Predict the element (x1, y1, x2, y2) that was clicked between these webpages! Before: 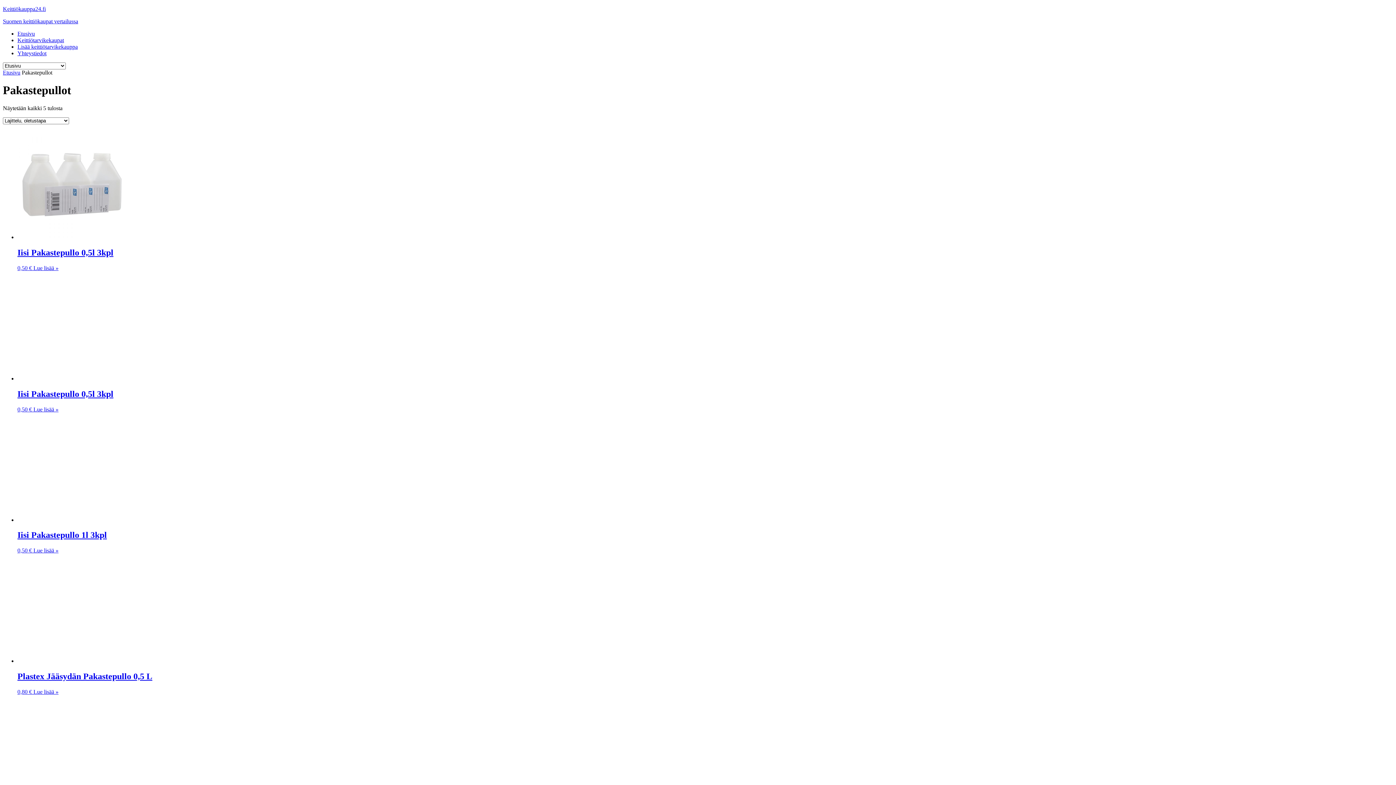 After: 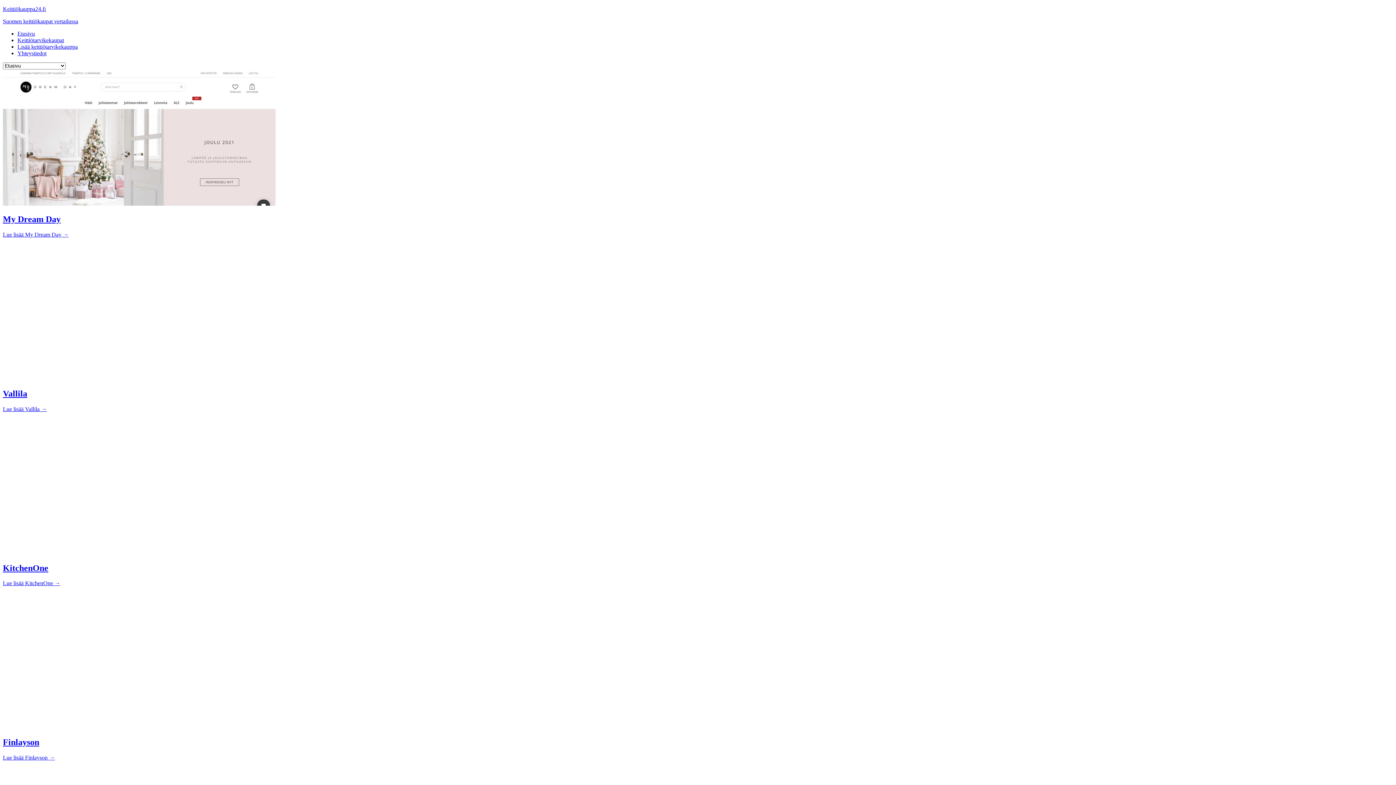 Action: bbox: (2, 5, 1393, 24) label: Keittiökauppa24.fi

Suomen keittiökaupat vertailussa